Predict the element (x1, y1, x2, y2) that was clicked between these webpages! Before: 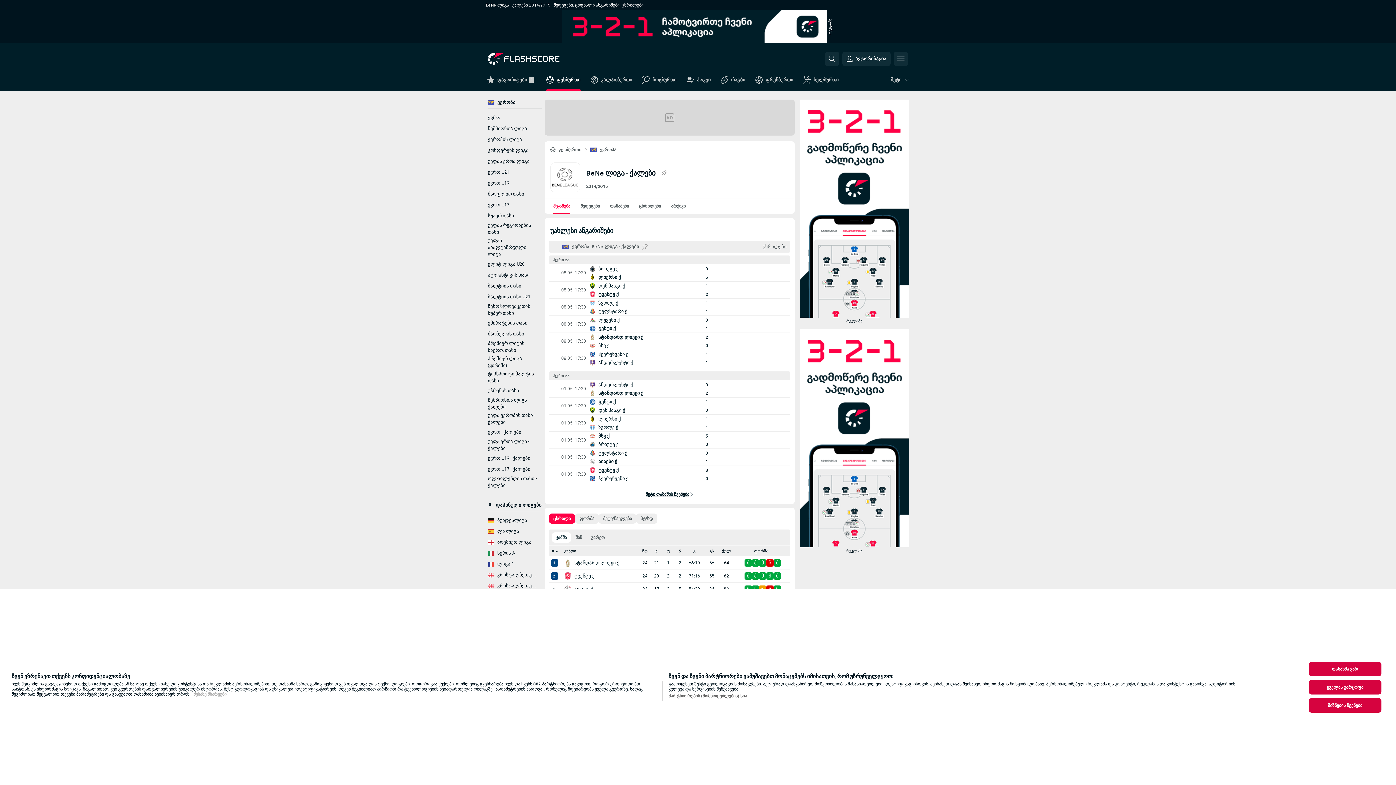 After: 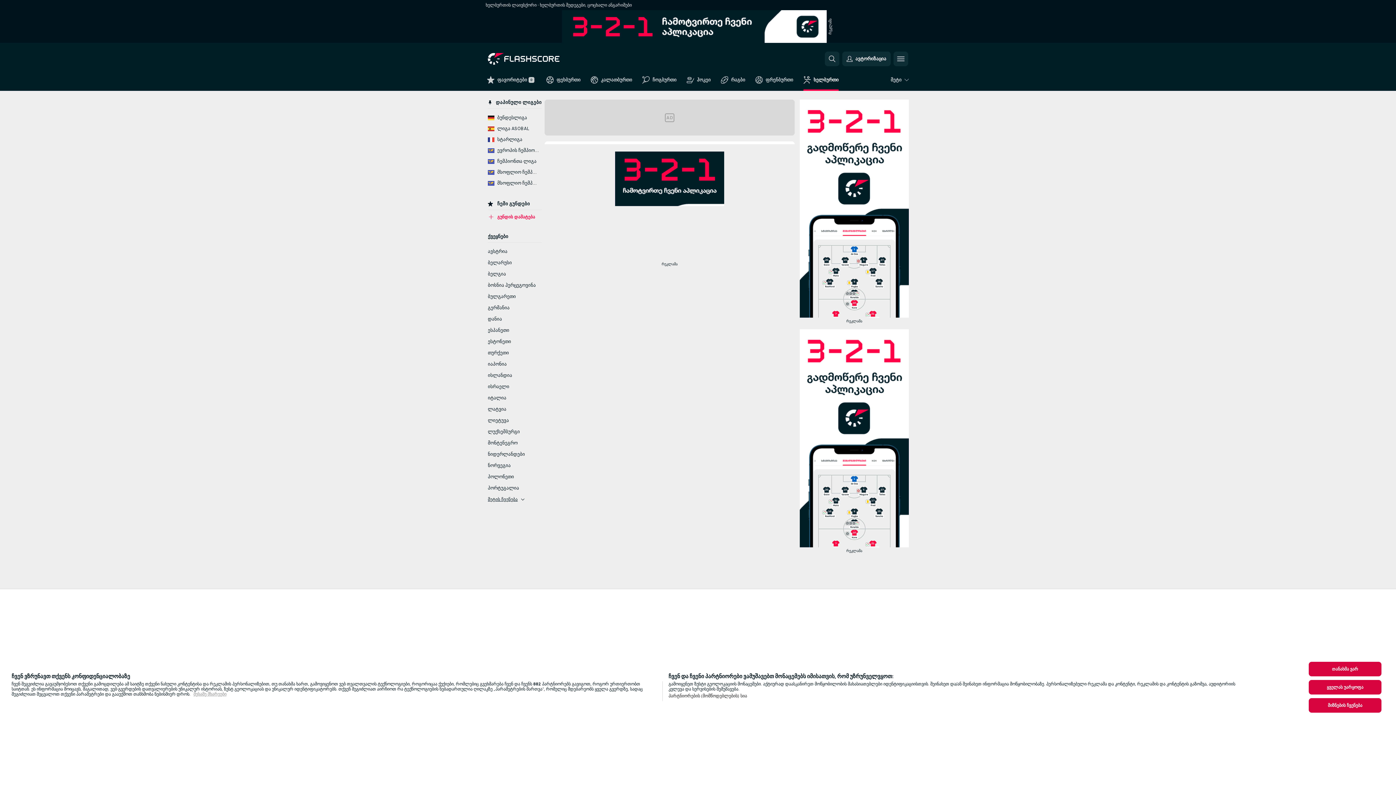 Action: bbox: (798, 73, 844, 90) label: ხელბურთი